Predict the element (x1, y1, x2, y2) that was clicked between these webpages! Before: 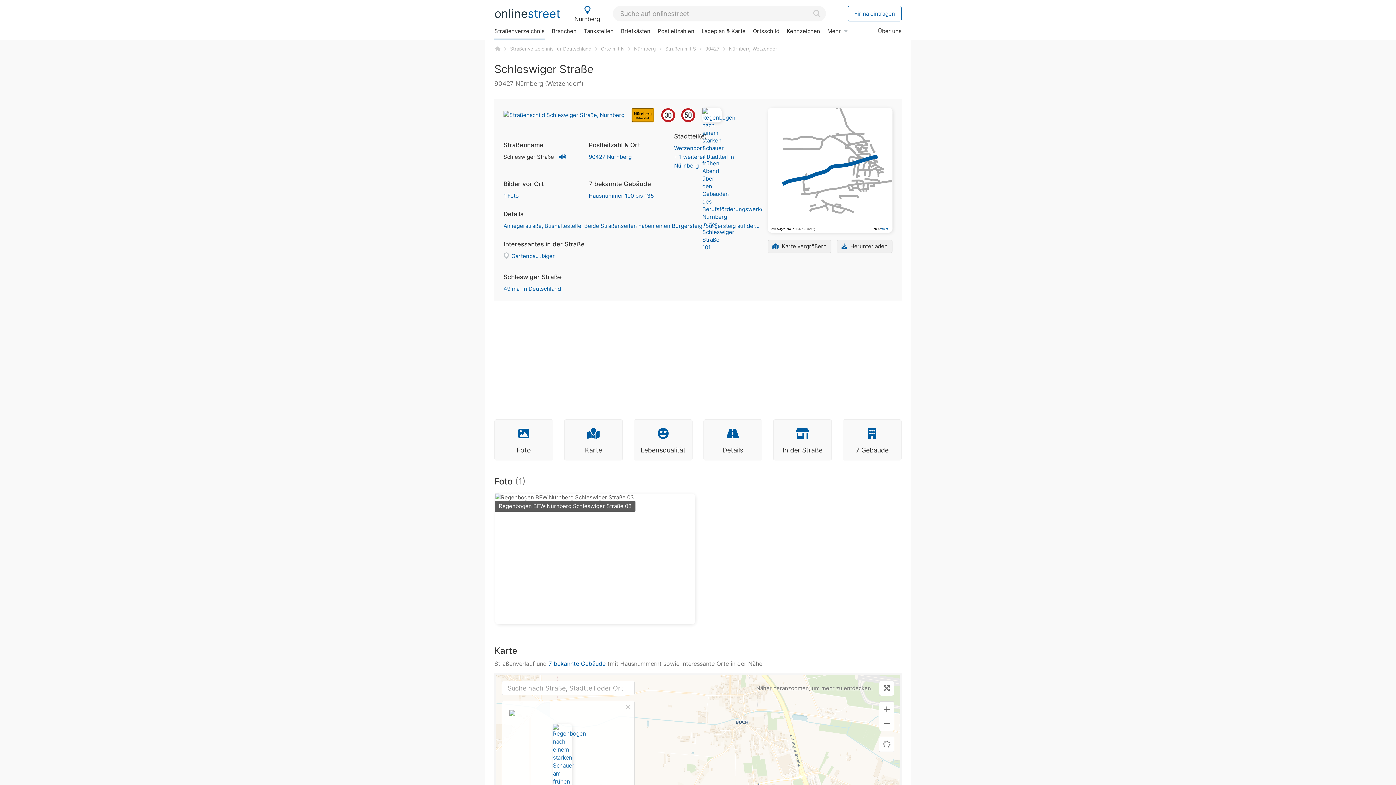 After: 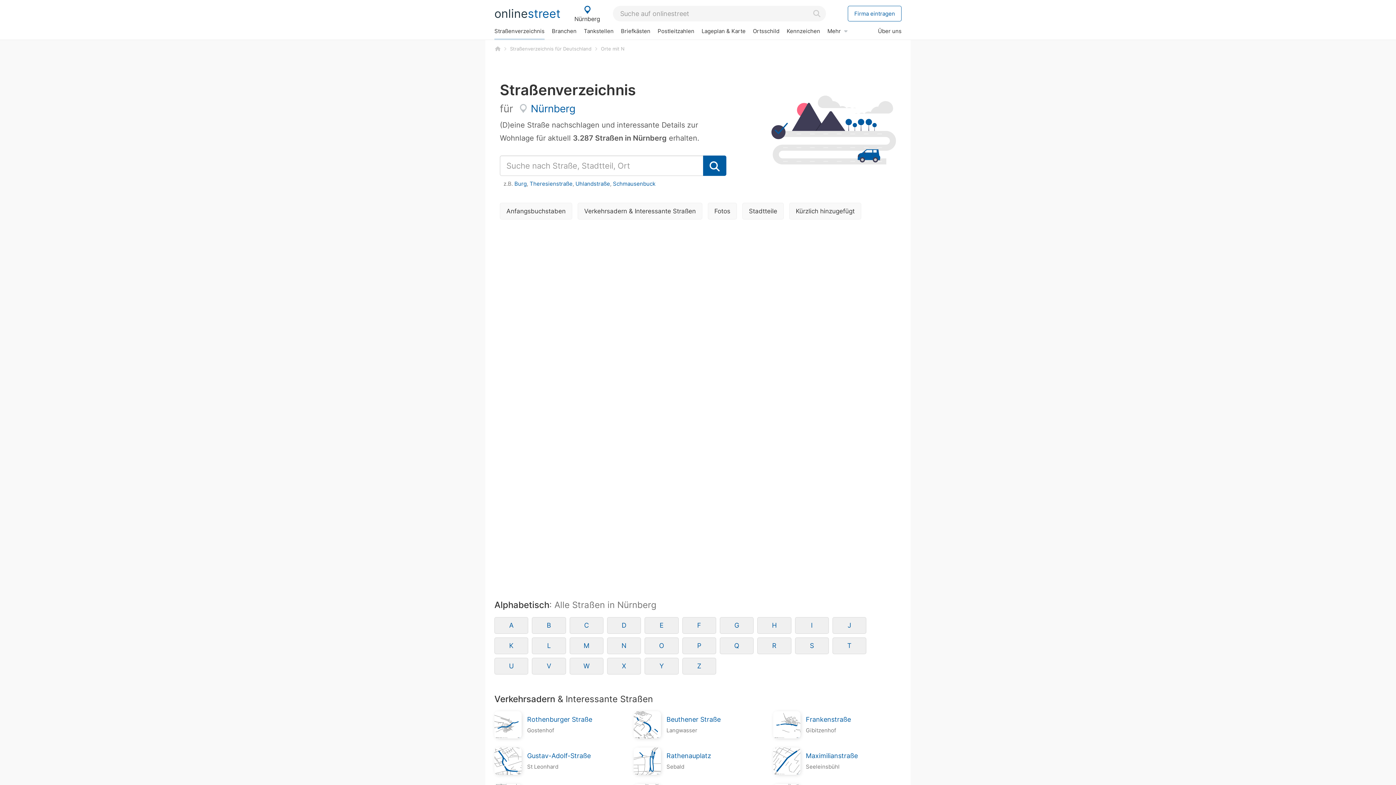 Action: label: Straßenverzeichnis bbox: (490, 23, 548, 38)